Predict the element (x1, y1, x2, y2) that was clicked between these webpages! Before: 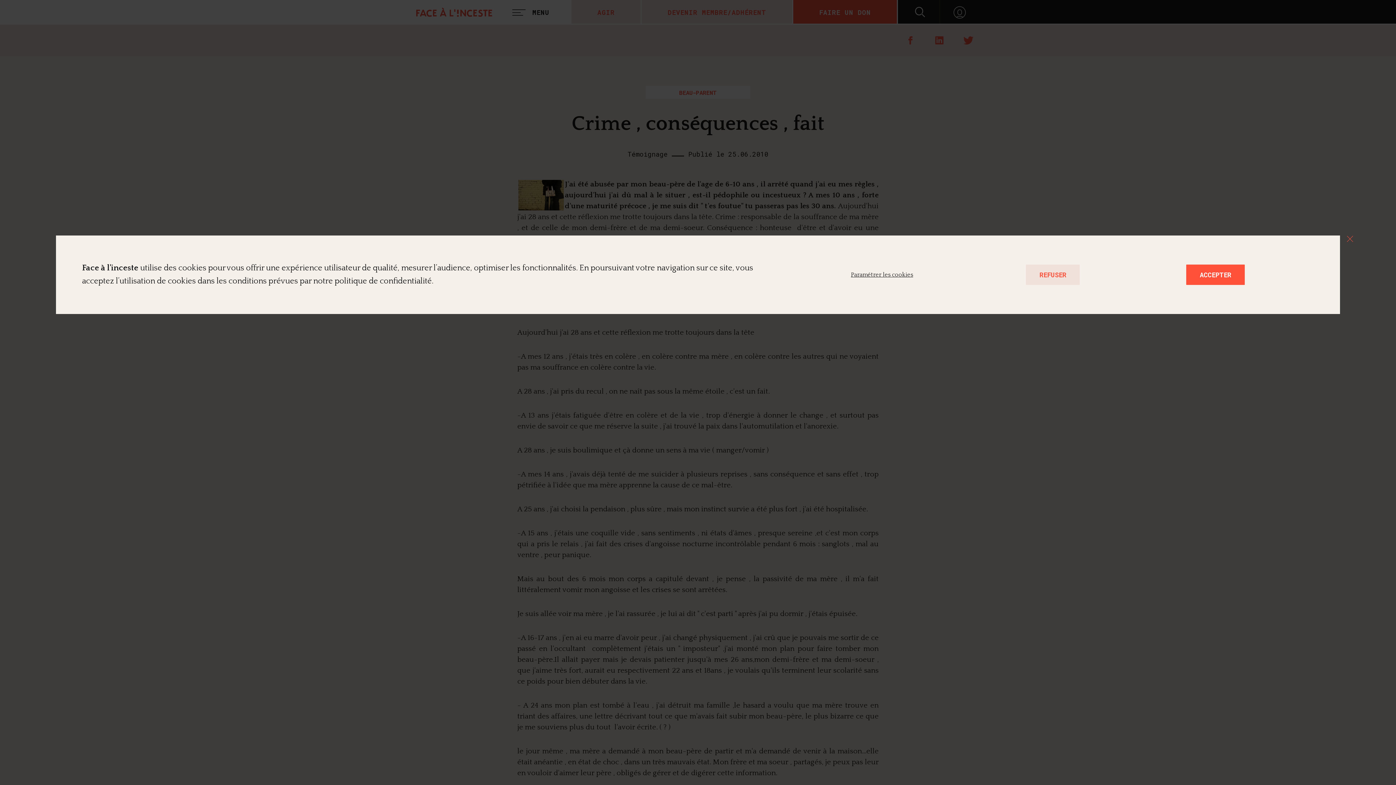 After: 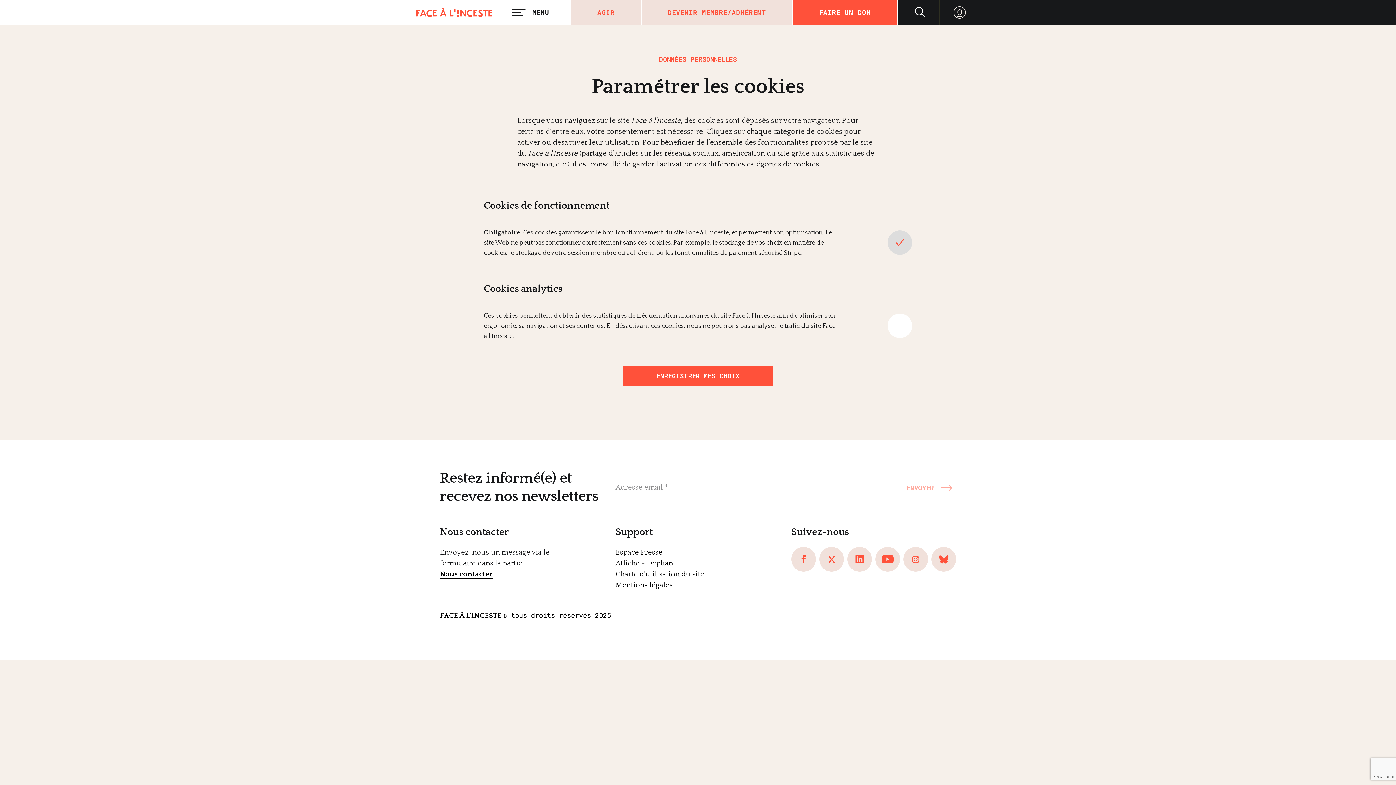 Action: label: Paramétrer les cookies bbox: (851, 272, 919, 277)